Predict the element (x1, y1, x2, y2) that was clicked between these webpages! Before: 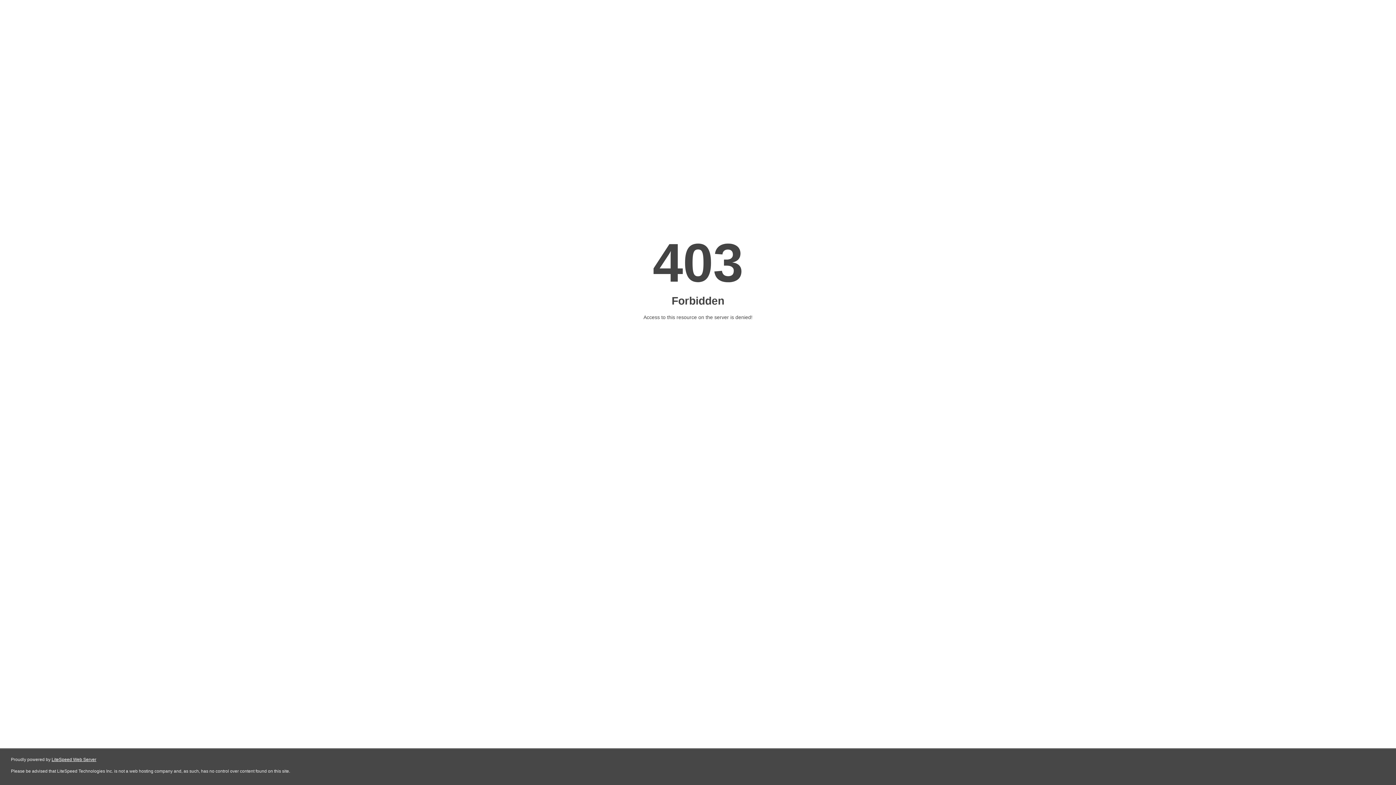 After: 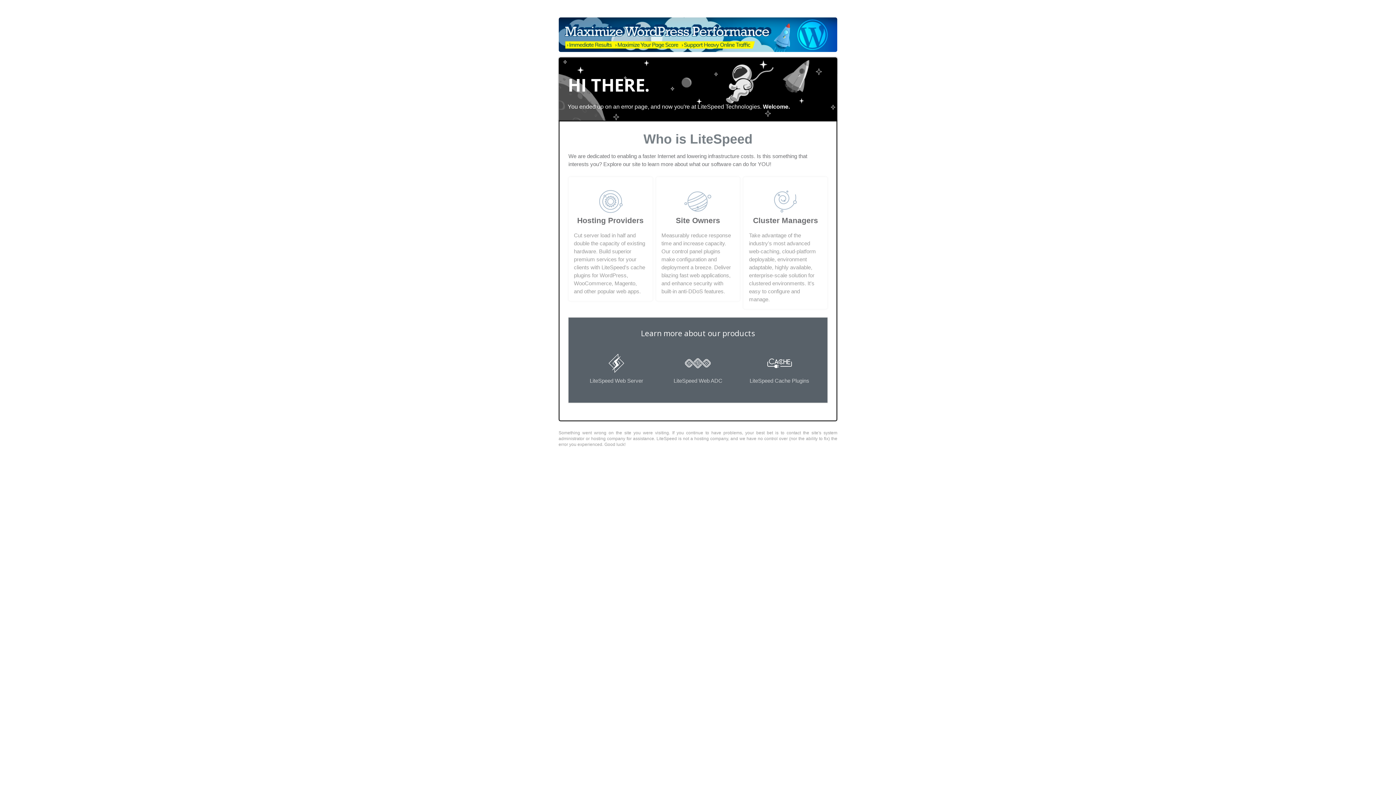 Action: label: LiteSpeed Web Server bbox: (51, 757, 96, 762)